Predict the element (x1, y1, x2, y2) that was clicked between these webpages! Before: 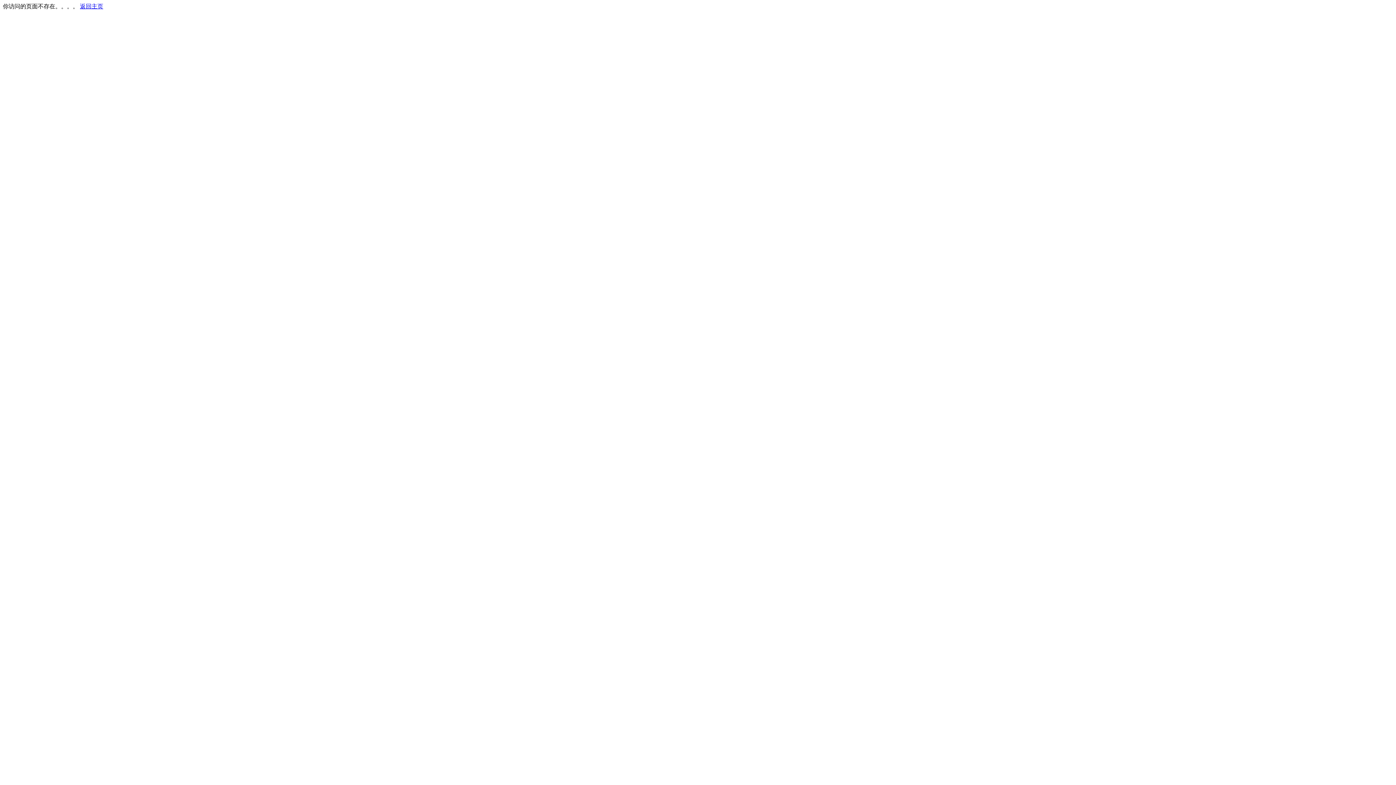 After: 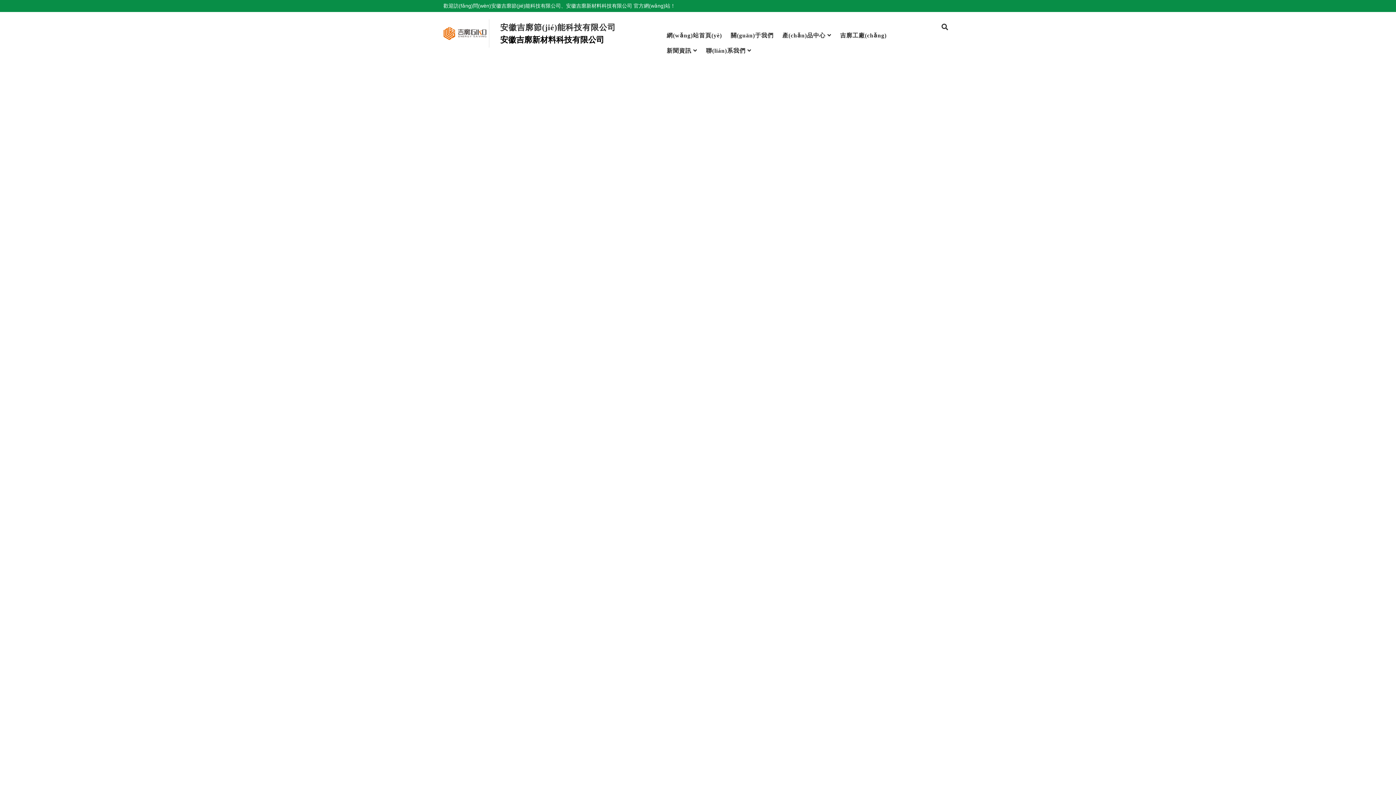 Action: bbox: (80, 3, 103, 9) label: 返回主页